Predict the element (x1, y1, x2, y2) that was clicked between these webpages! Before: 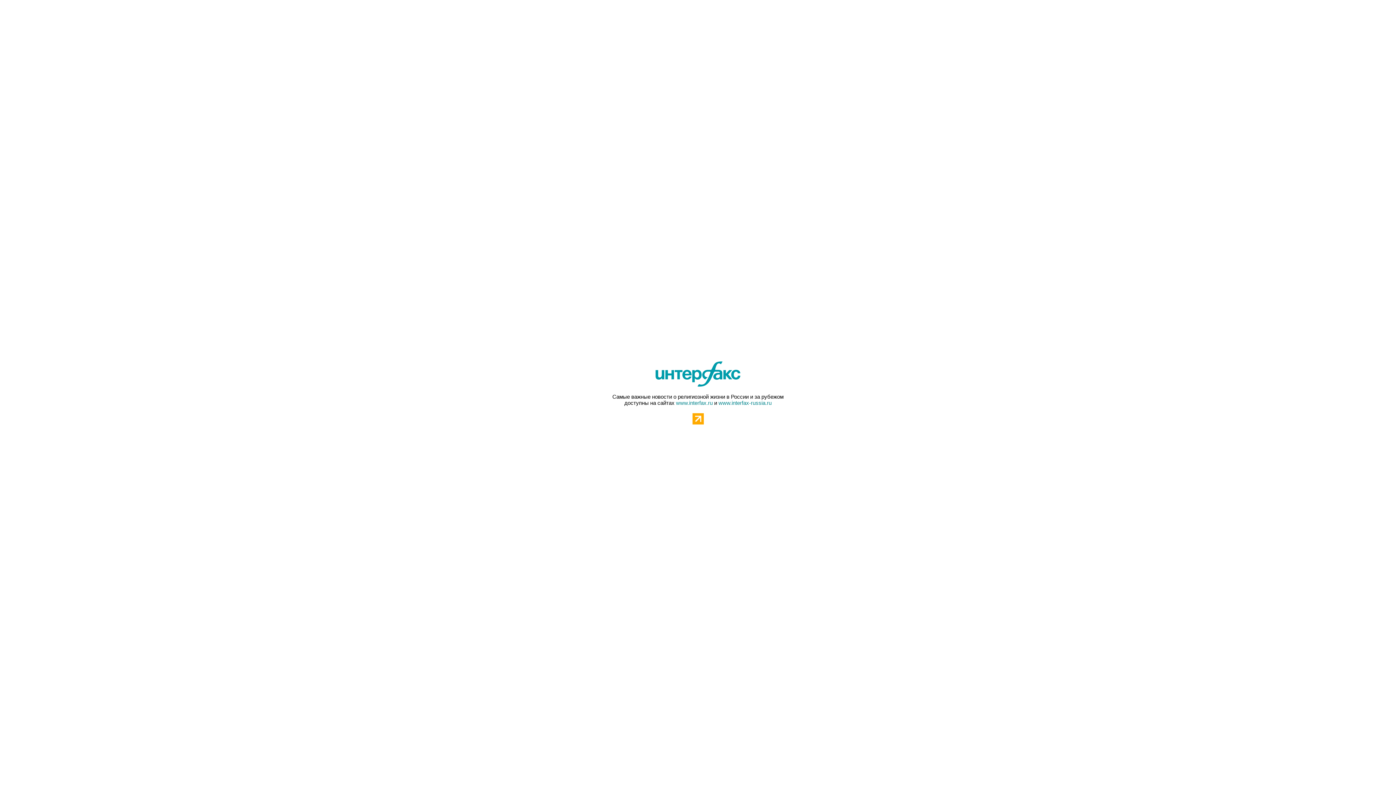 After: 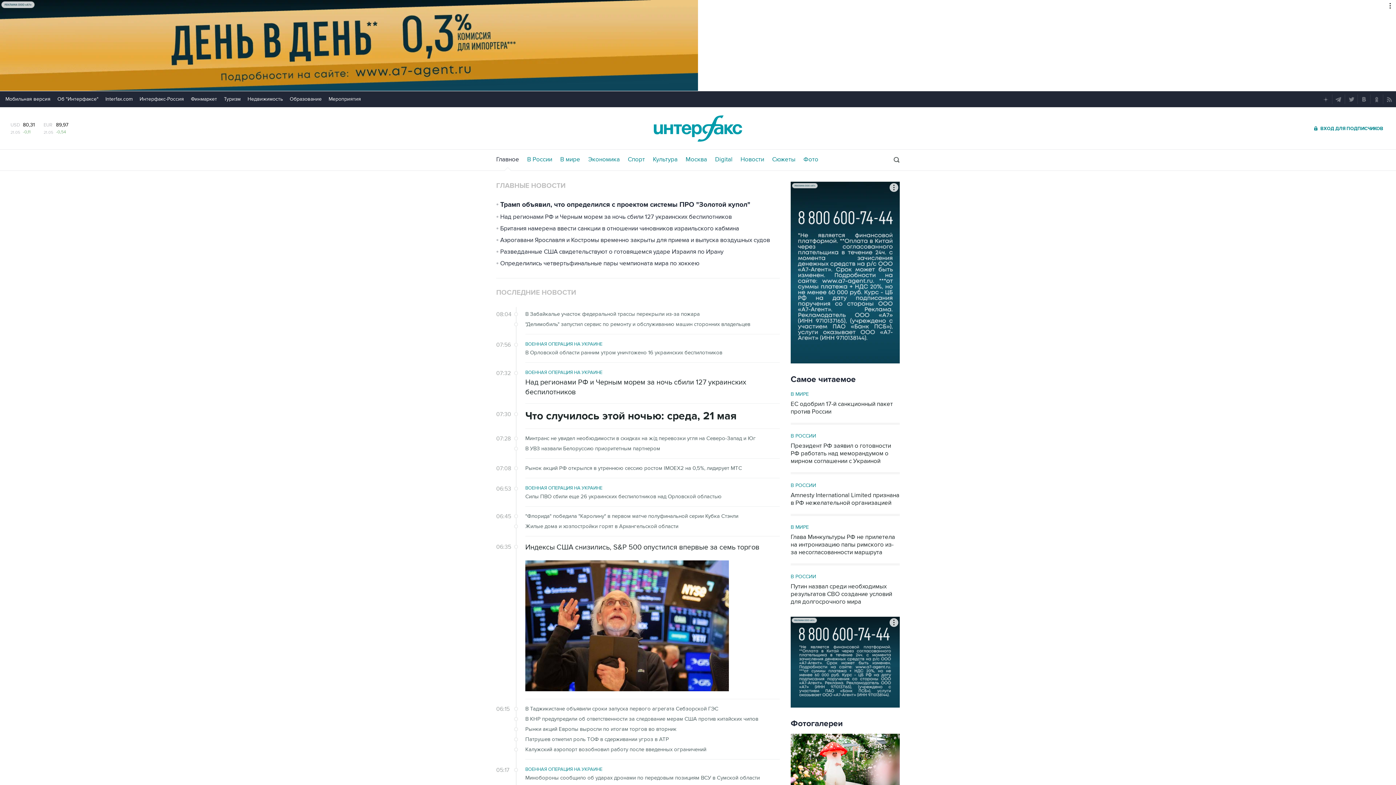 Action: bbox: (652, 360, 744, 392)